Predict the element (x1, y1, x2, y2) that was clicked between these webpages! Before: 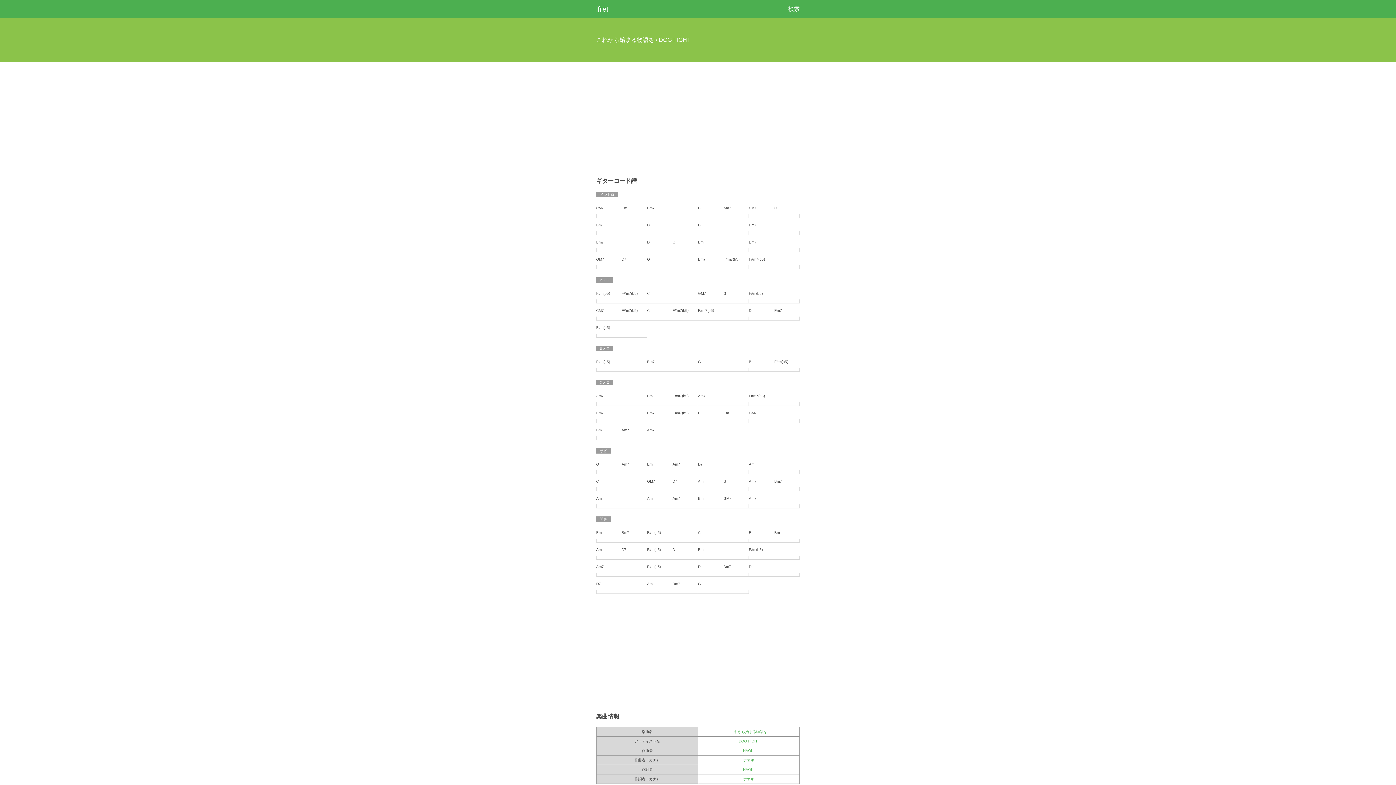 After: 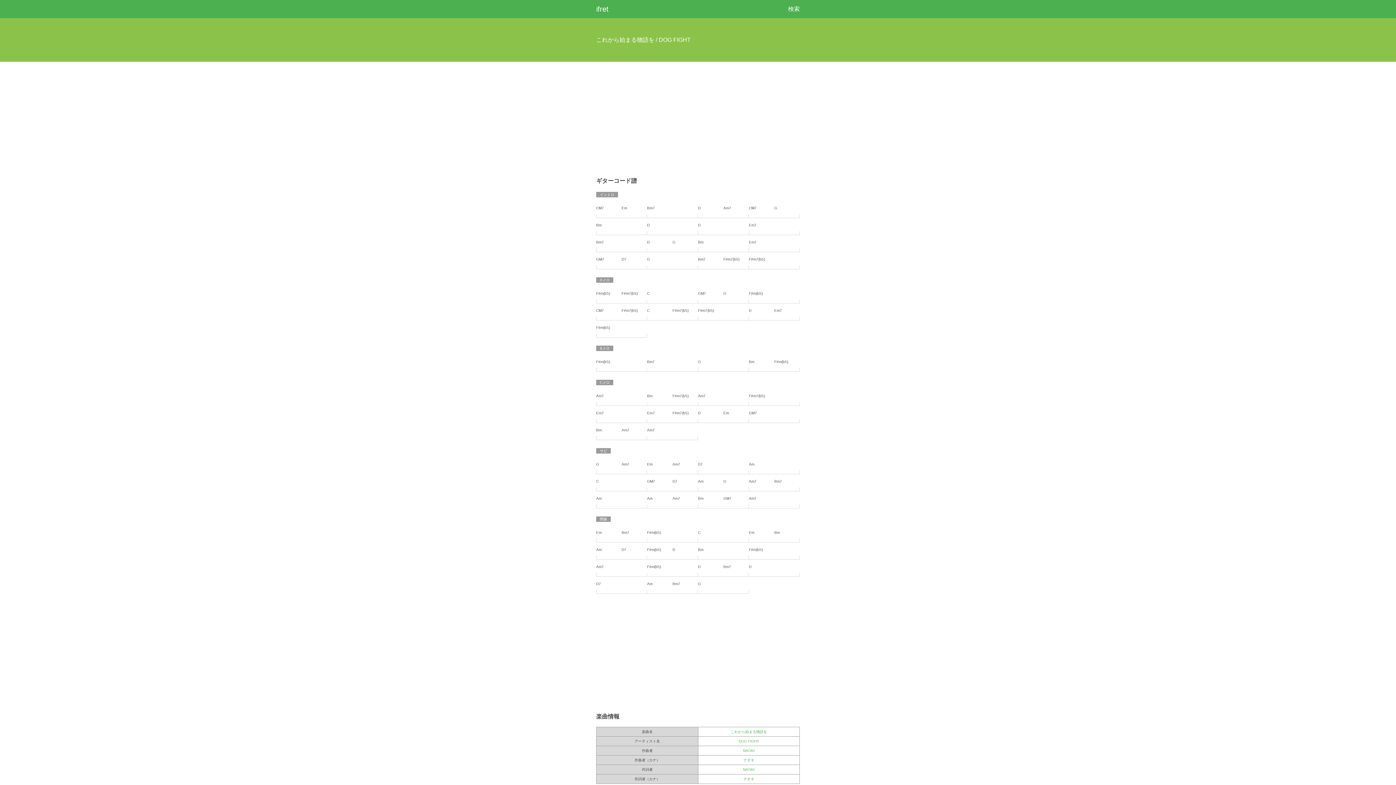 Action: bbox: (698, 727, 799, 736) label: これから始まる物語を